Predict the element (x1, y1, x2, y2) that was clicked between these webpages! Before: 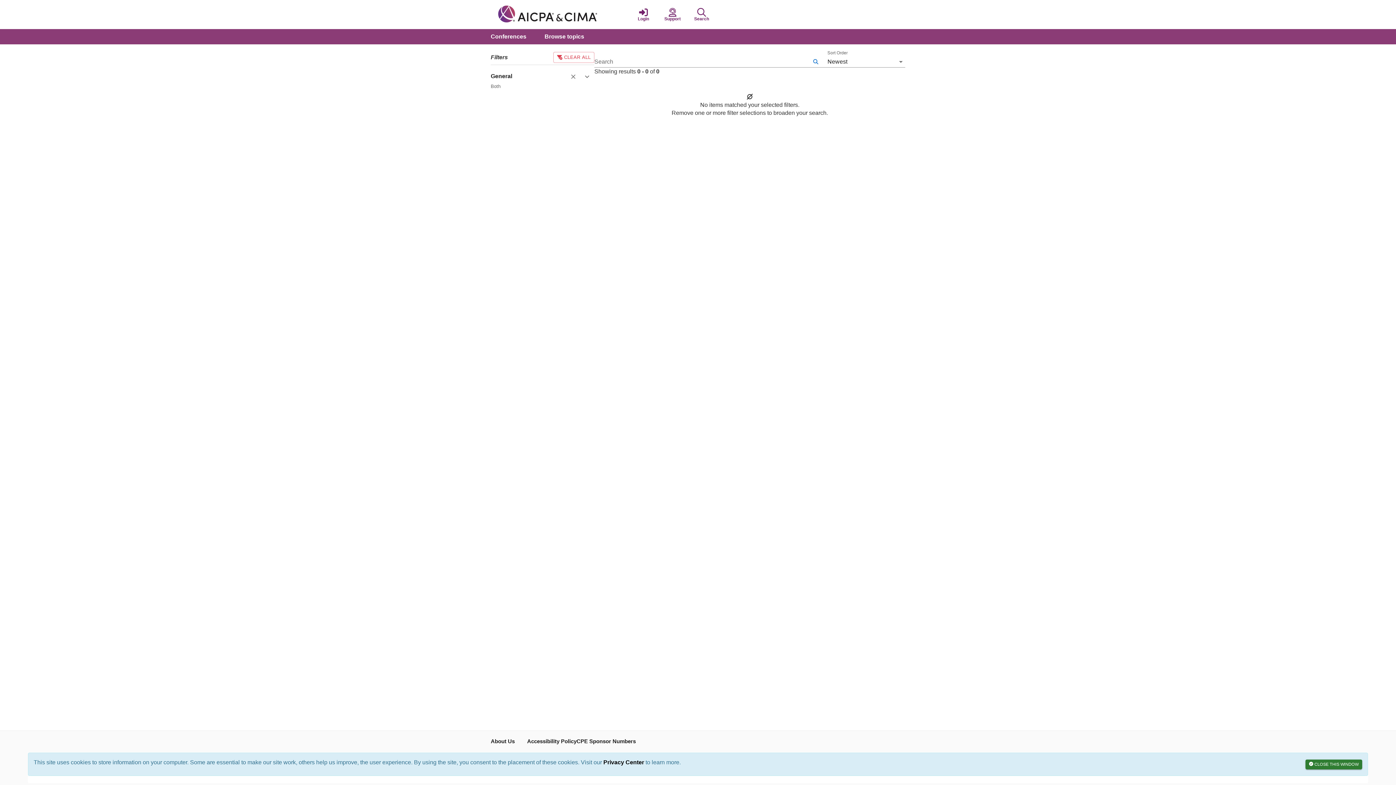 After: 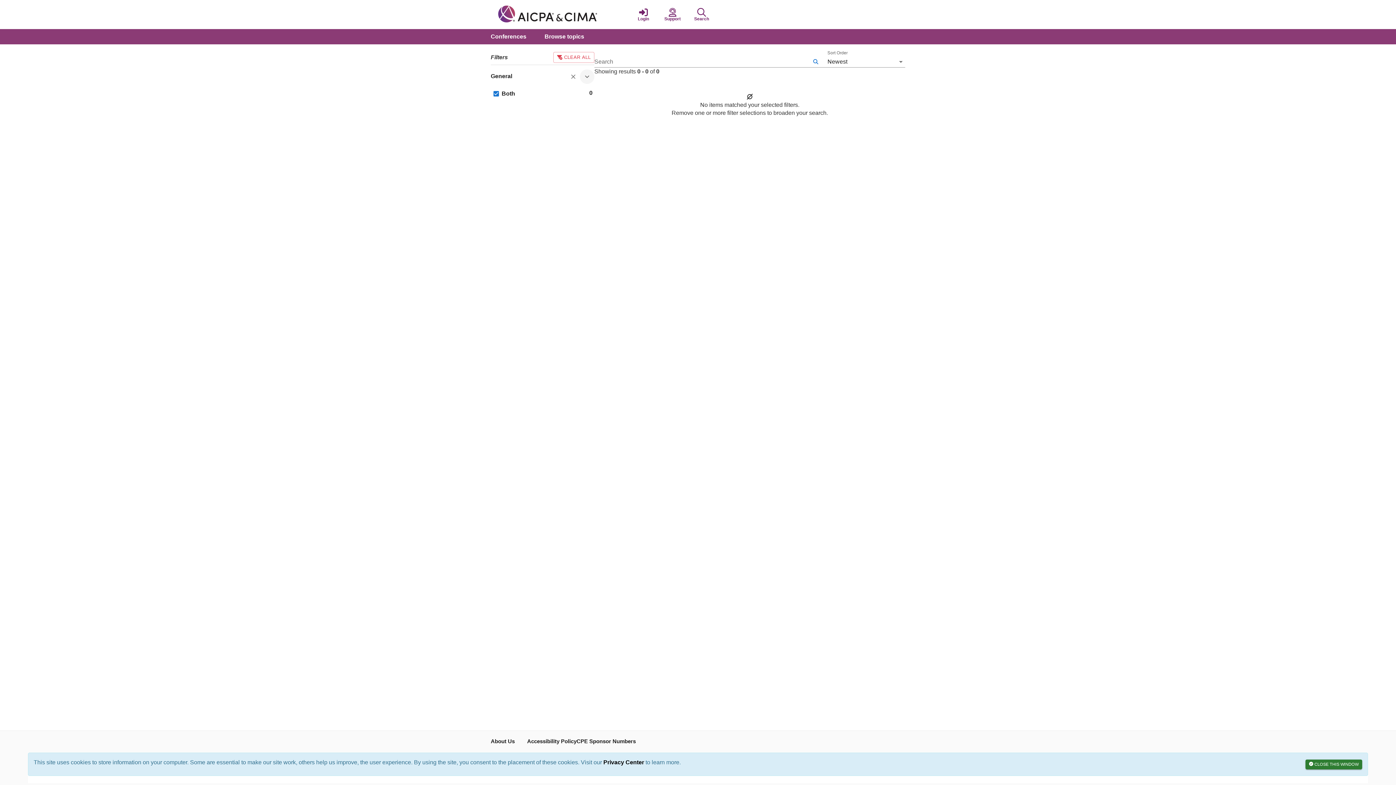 Action: bbox: (580, 69, 594, 84)